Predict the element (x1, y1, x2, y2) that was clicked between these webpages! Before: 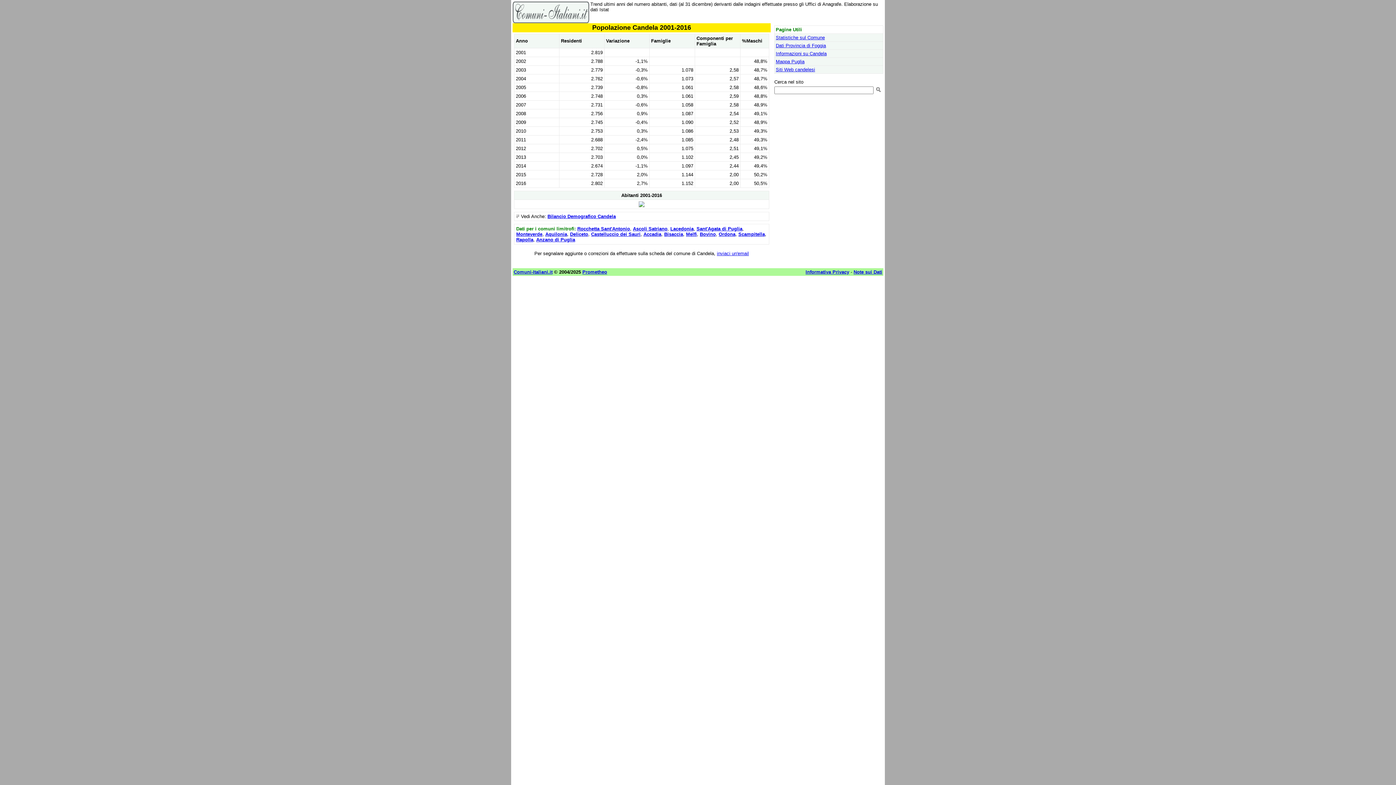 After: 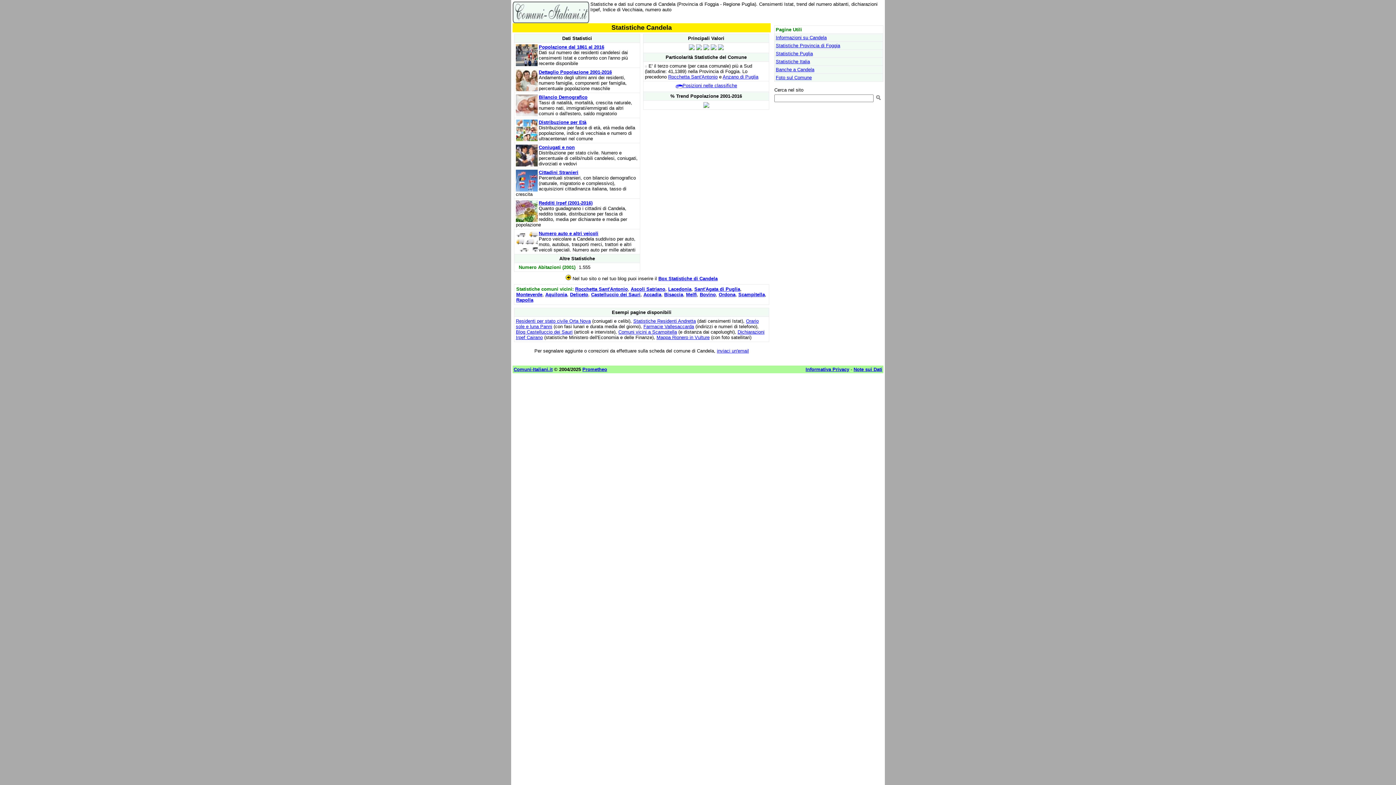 Action: label: Statistiche sul Comune bbox: (776, 34, 825, 40)